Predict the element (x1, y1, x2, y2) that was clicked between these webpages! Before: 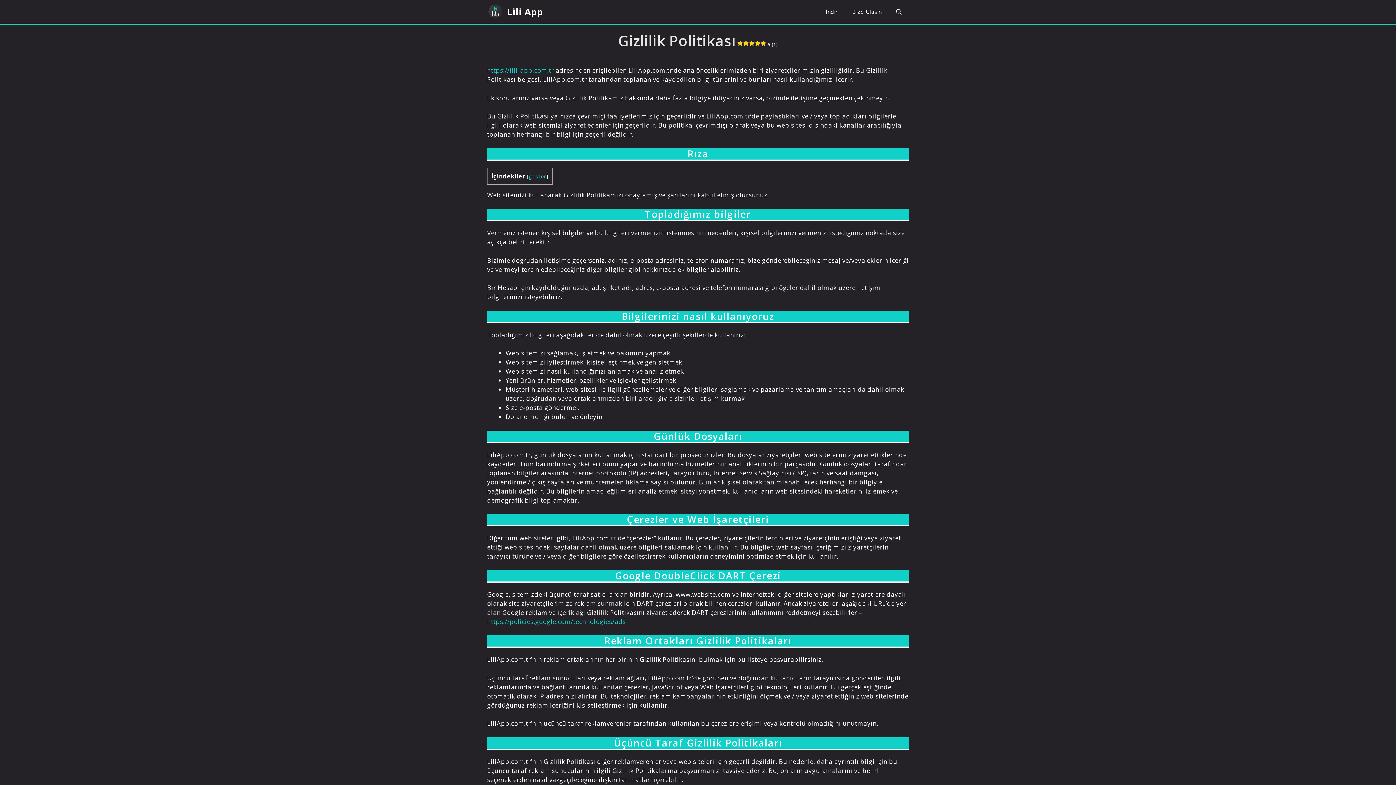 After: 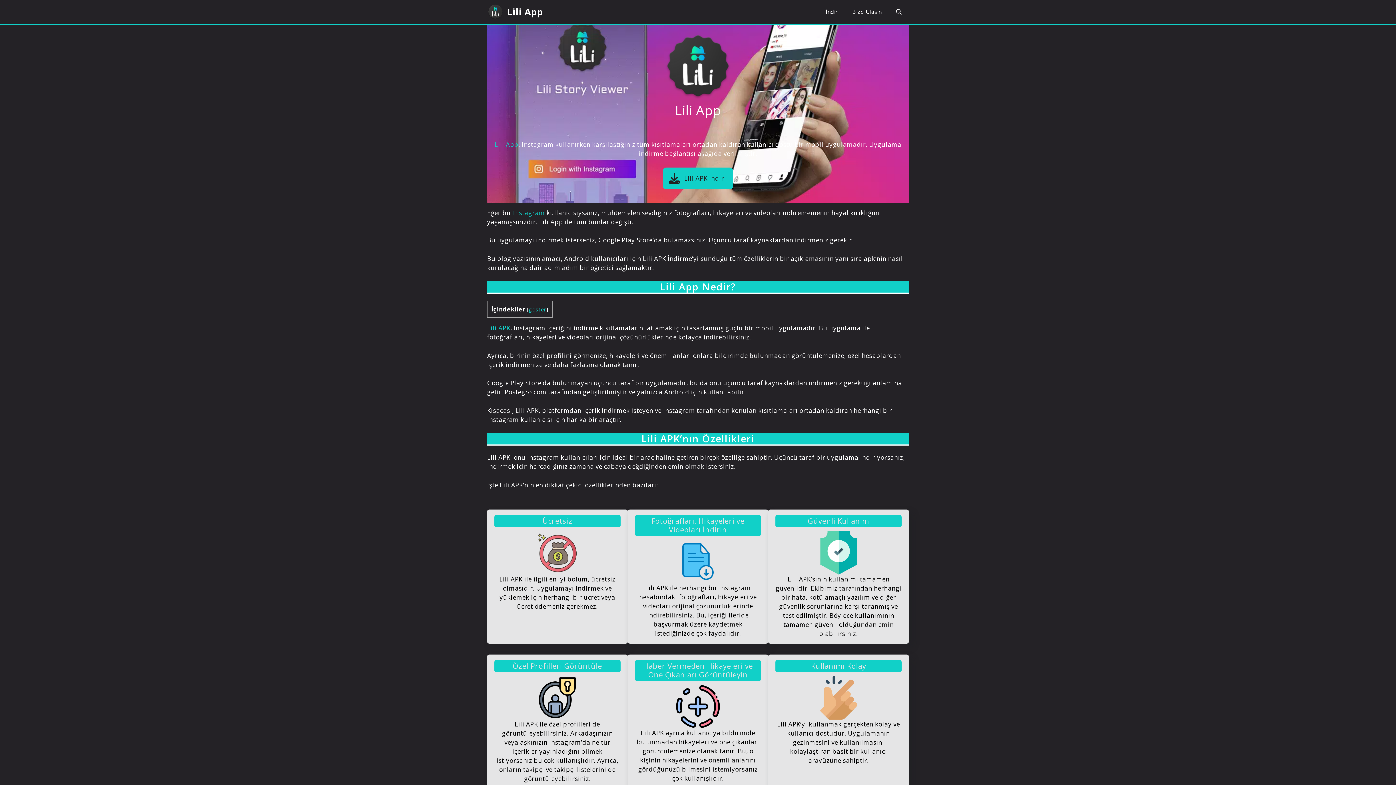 Action: bbox: (487, 66, 554, 74) label: https://lili-app.com.tr